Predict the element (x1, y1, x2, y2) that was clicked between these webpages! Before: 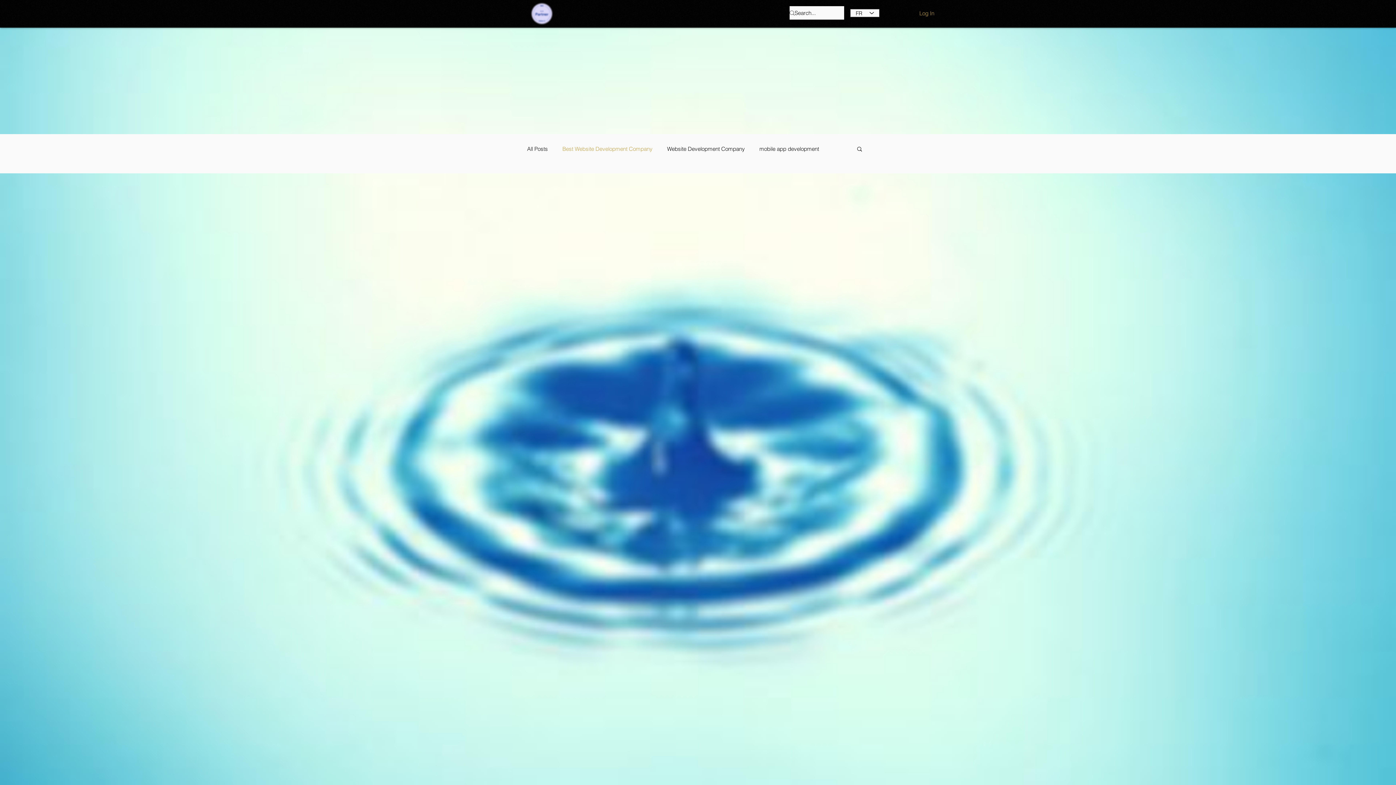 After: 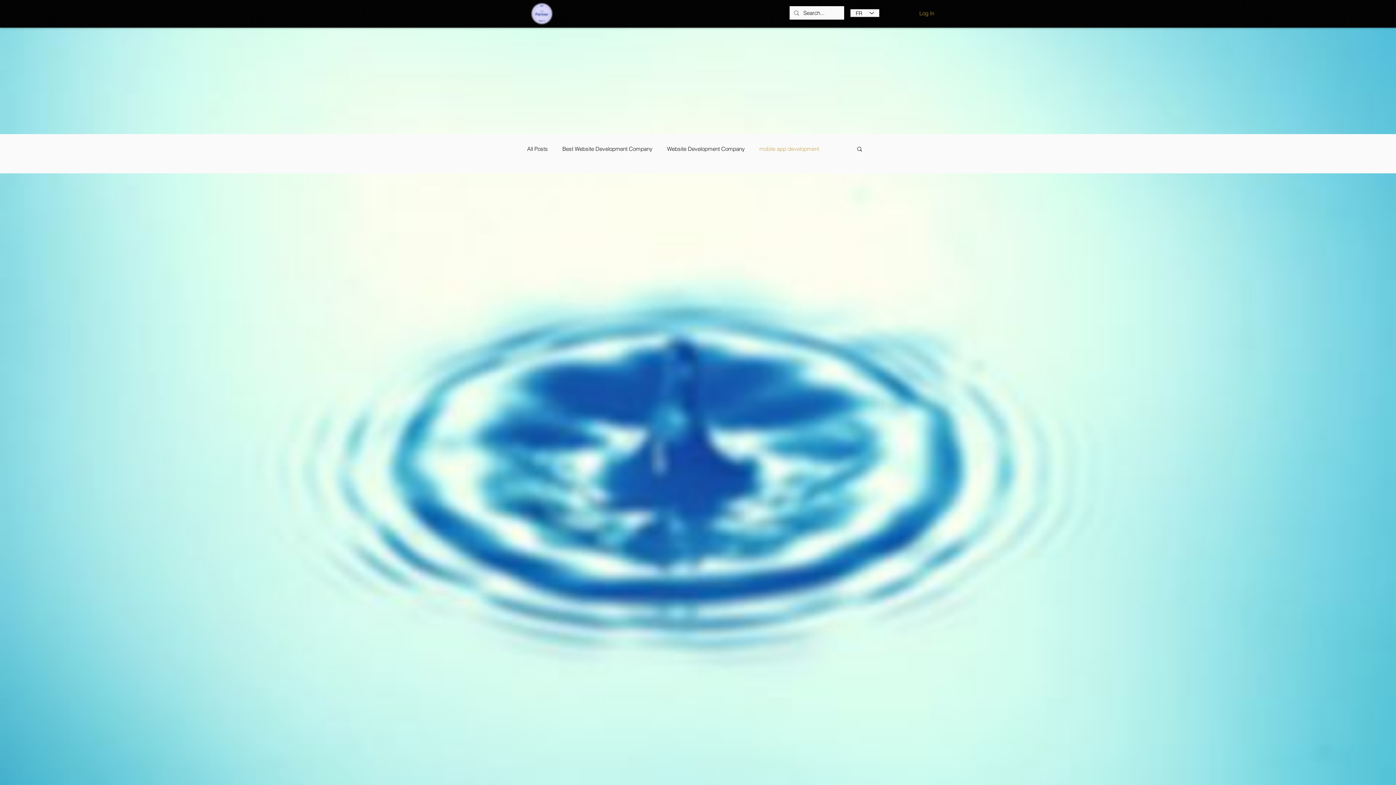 Action: label: mobile app development bbox: (759, 145, 819, 152)